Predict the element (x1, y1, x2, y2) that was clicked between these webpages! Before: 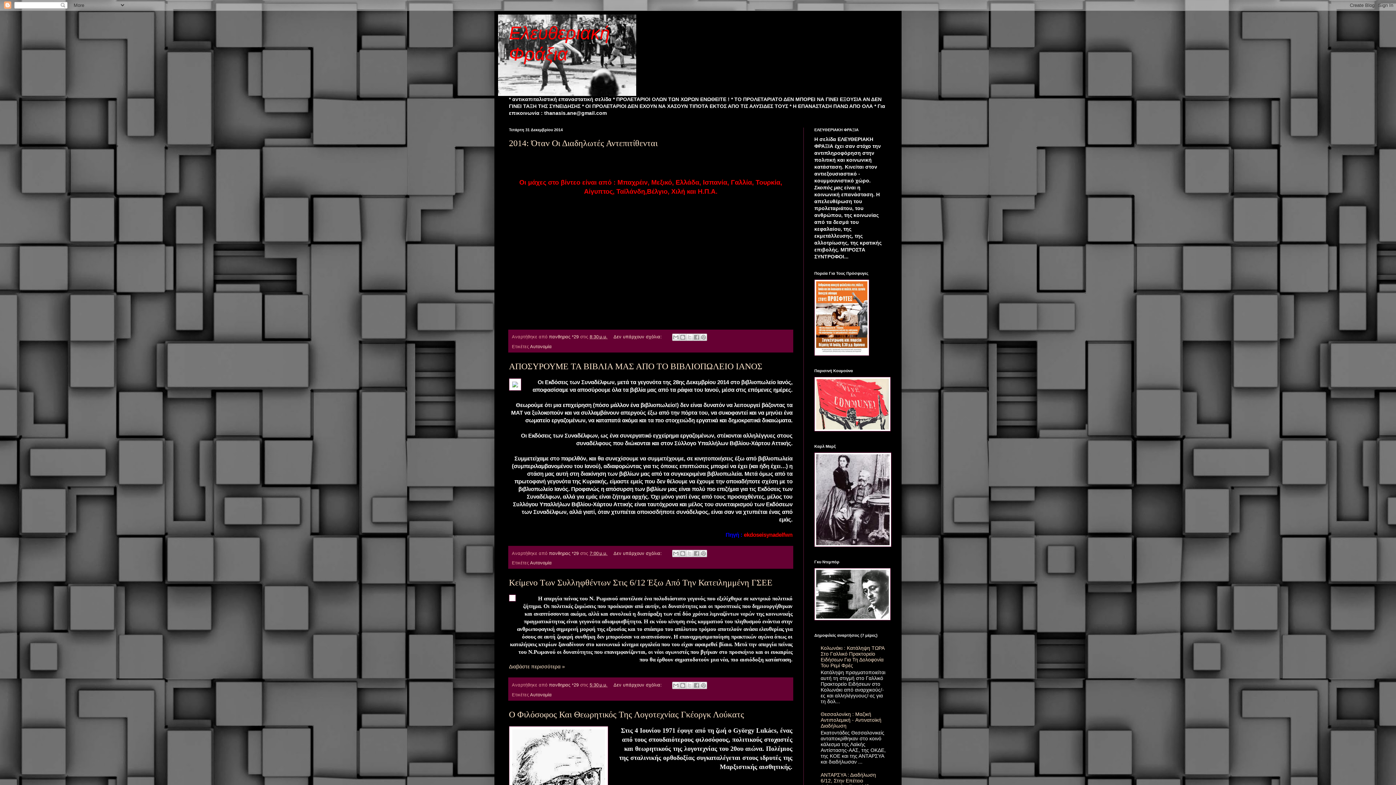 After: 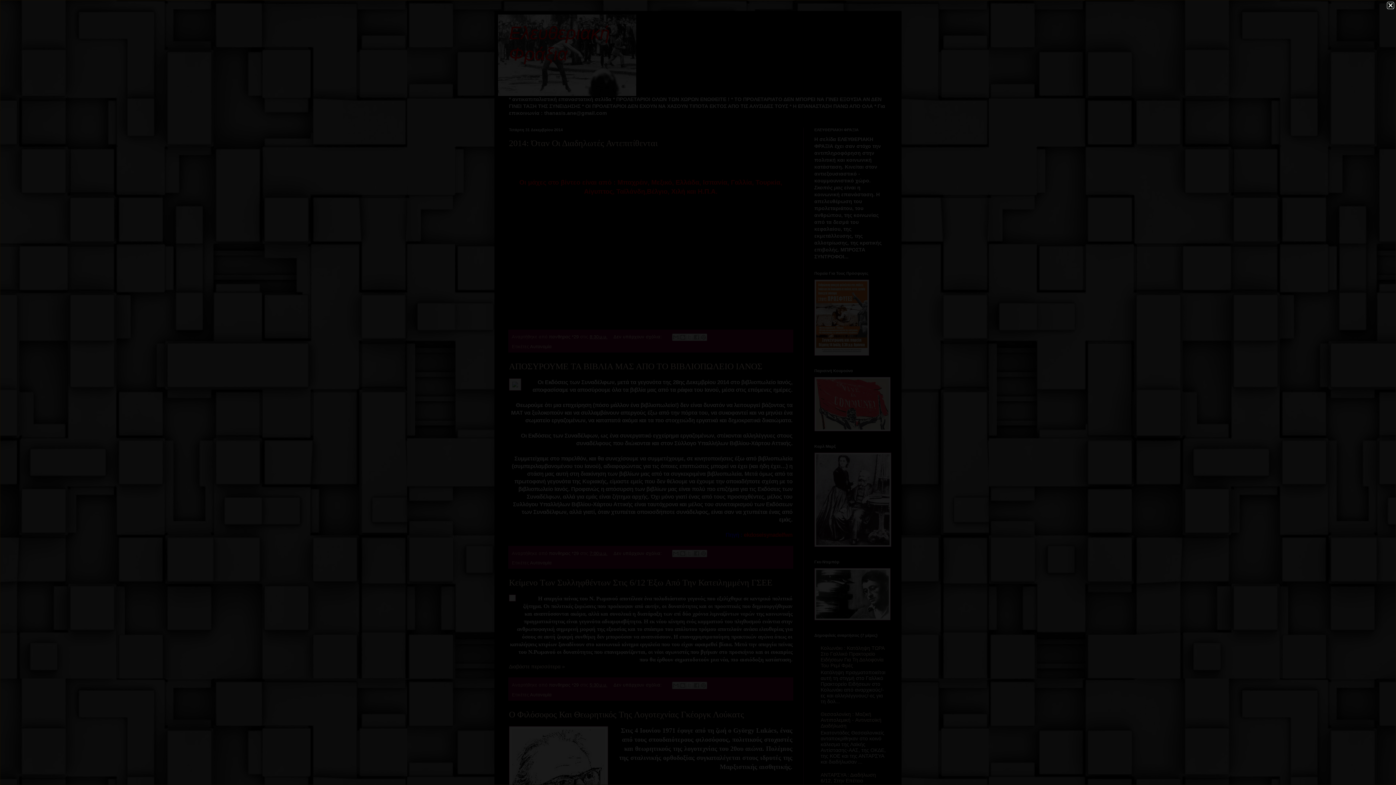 Action: bbox: (509, 595, 516, 603)